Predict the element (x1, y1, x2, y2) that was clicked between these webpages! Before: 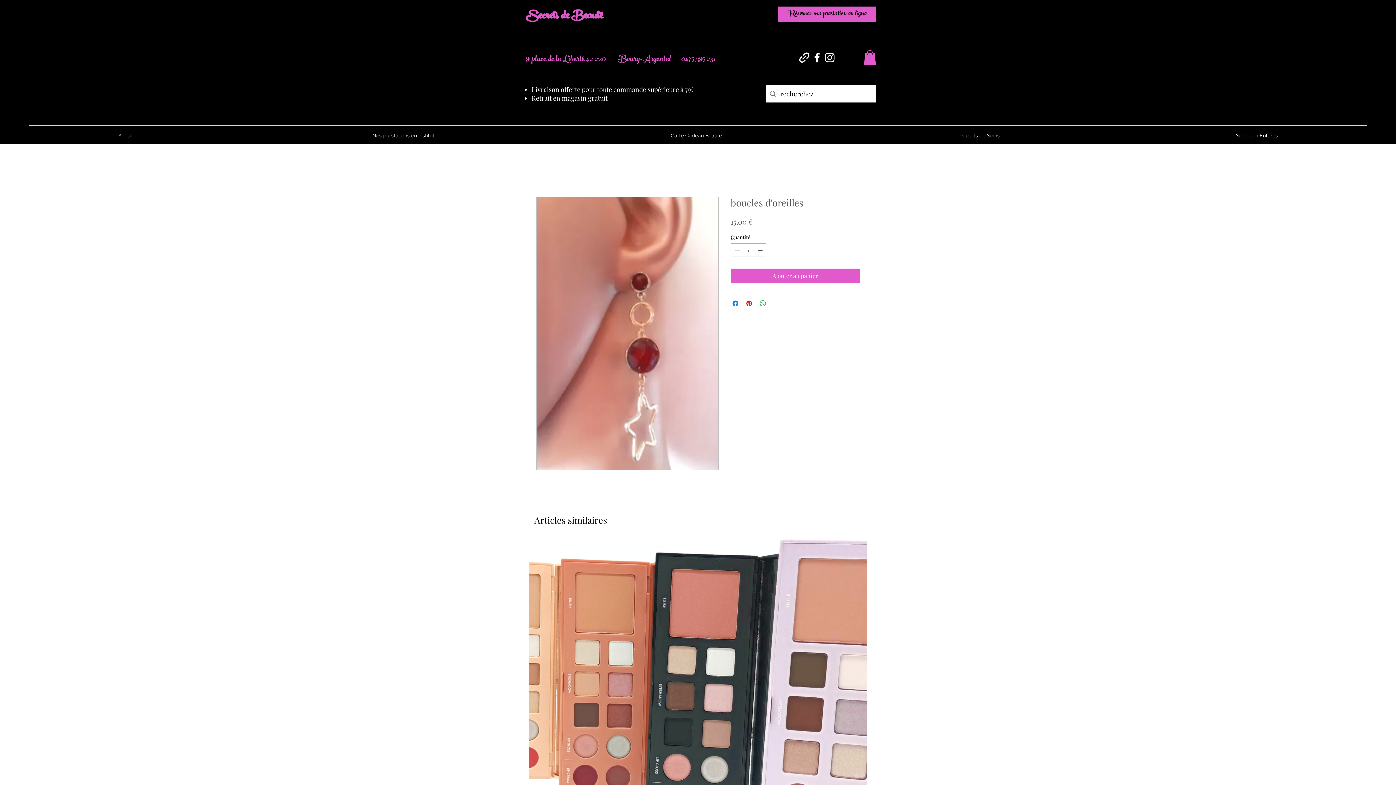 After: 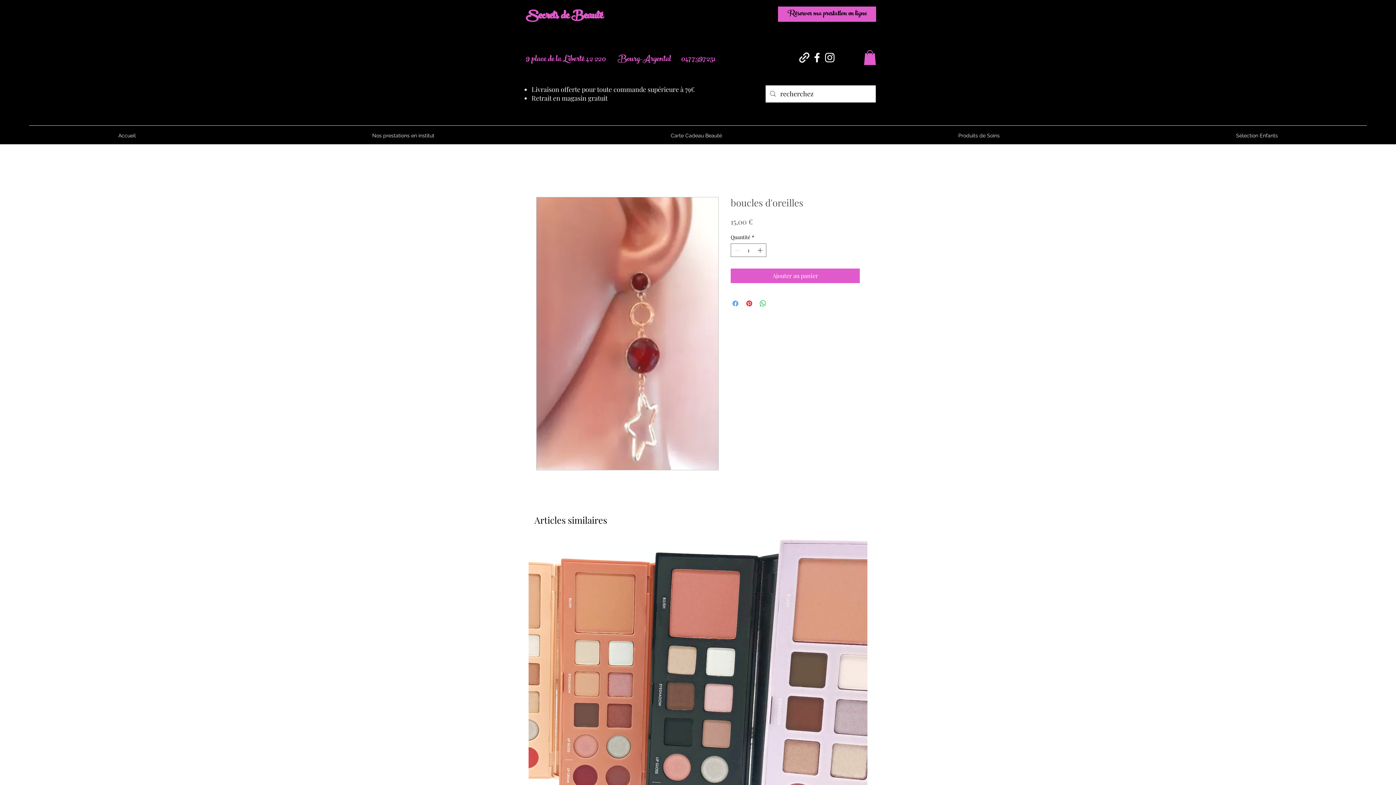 Action: label: Partagez sur Facebook bbox: (731, 299, 740, 307)